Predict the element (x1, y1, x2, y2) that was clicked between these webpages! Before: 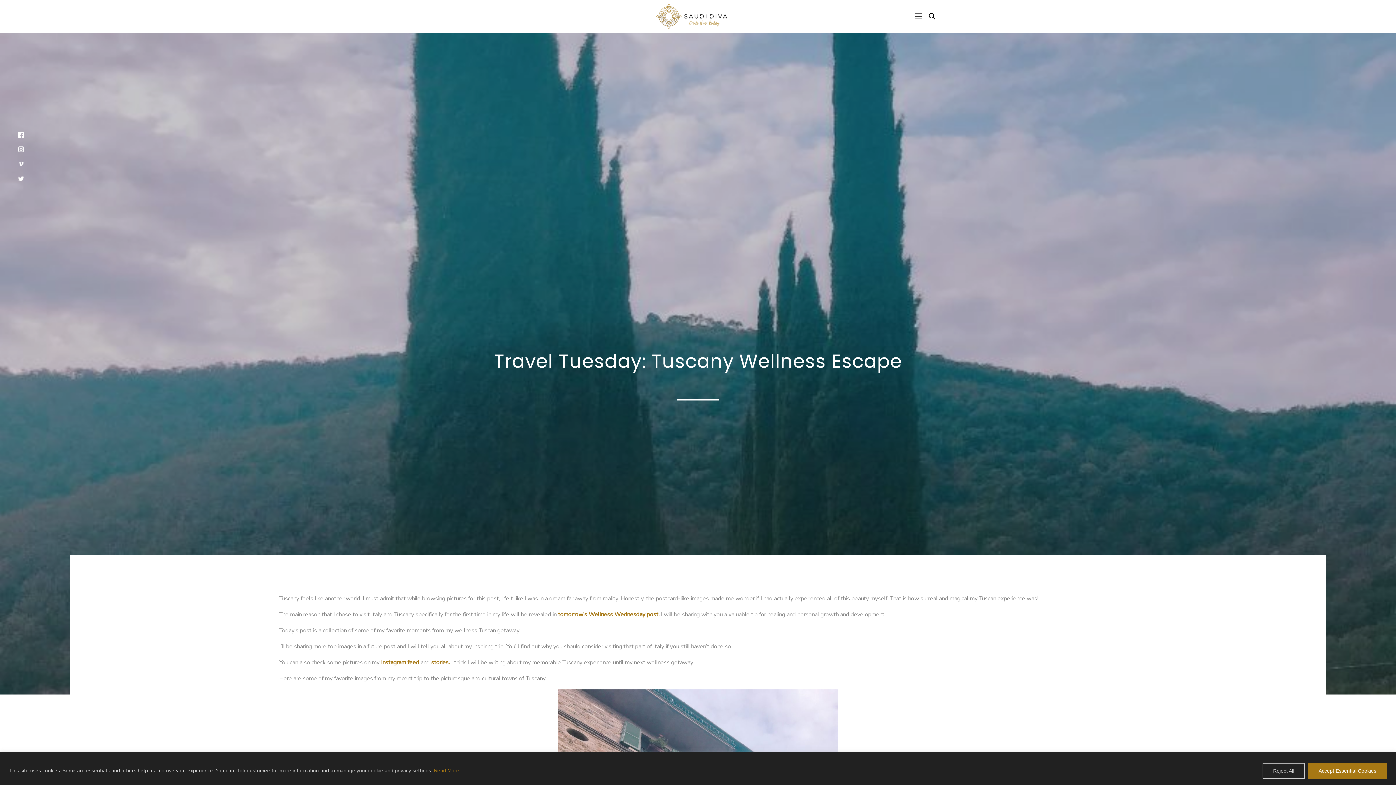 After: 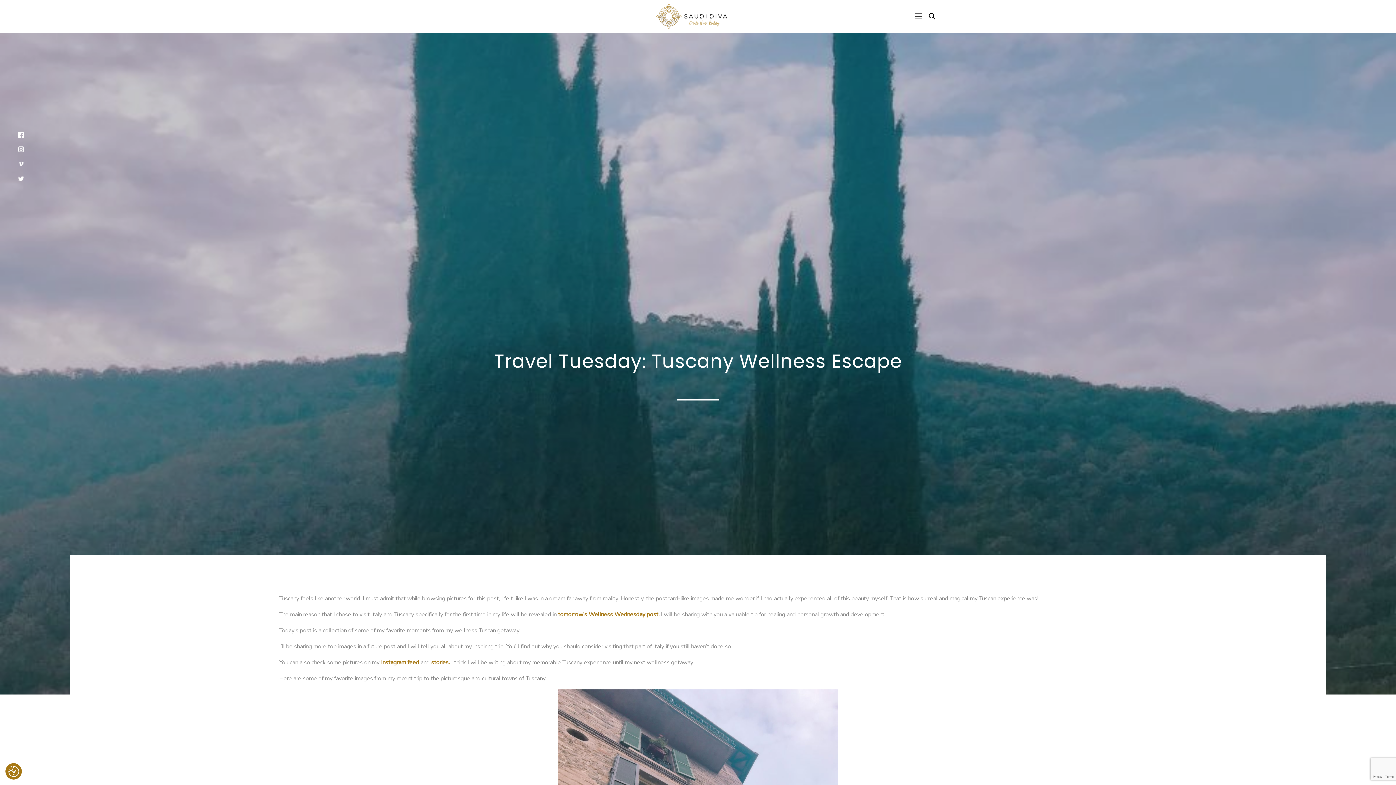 Action: bbox: (1262, 763, 1305, 779) label: Reject All